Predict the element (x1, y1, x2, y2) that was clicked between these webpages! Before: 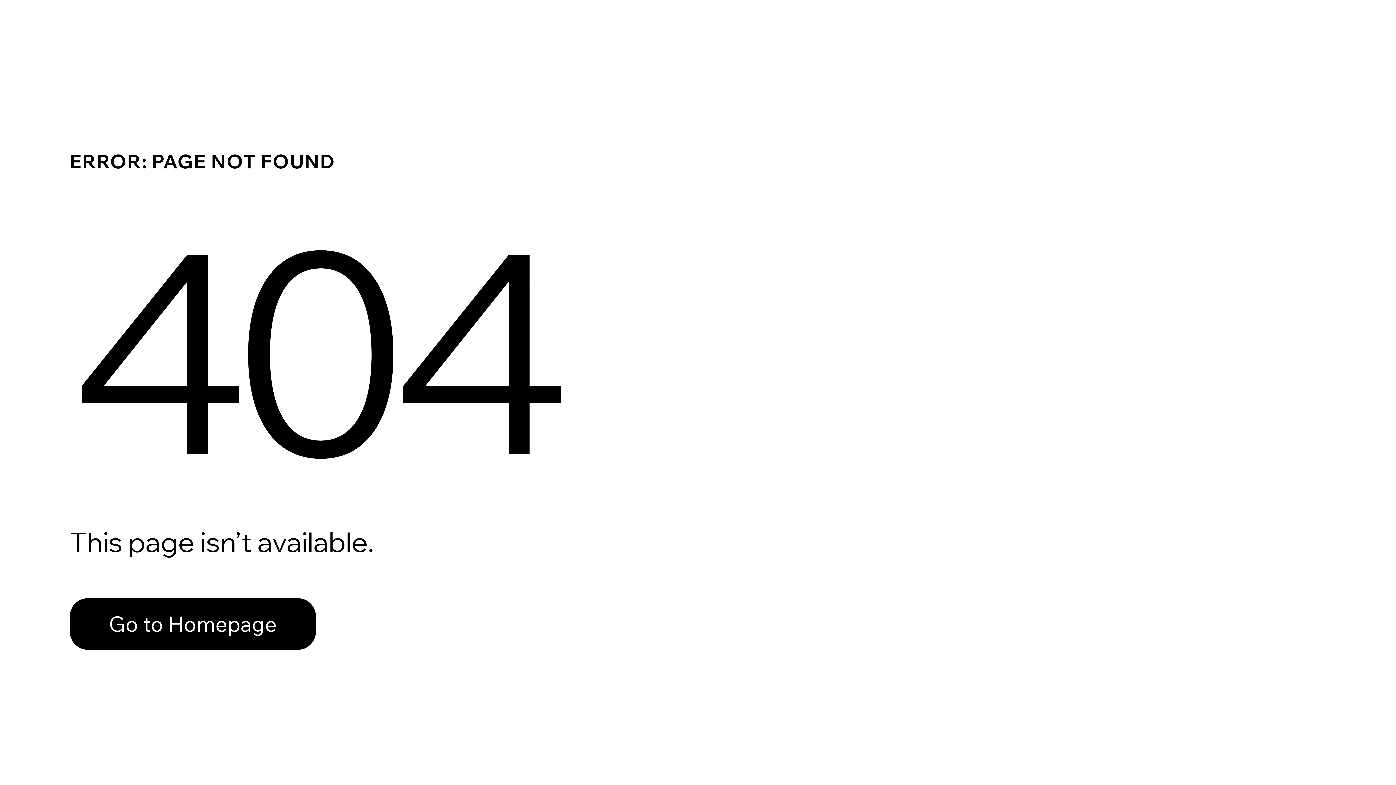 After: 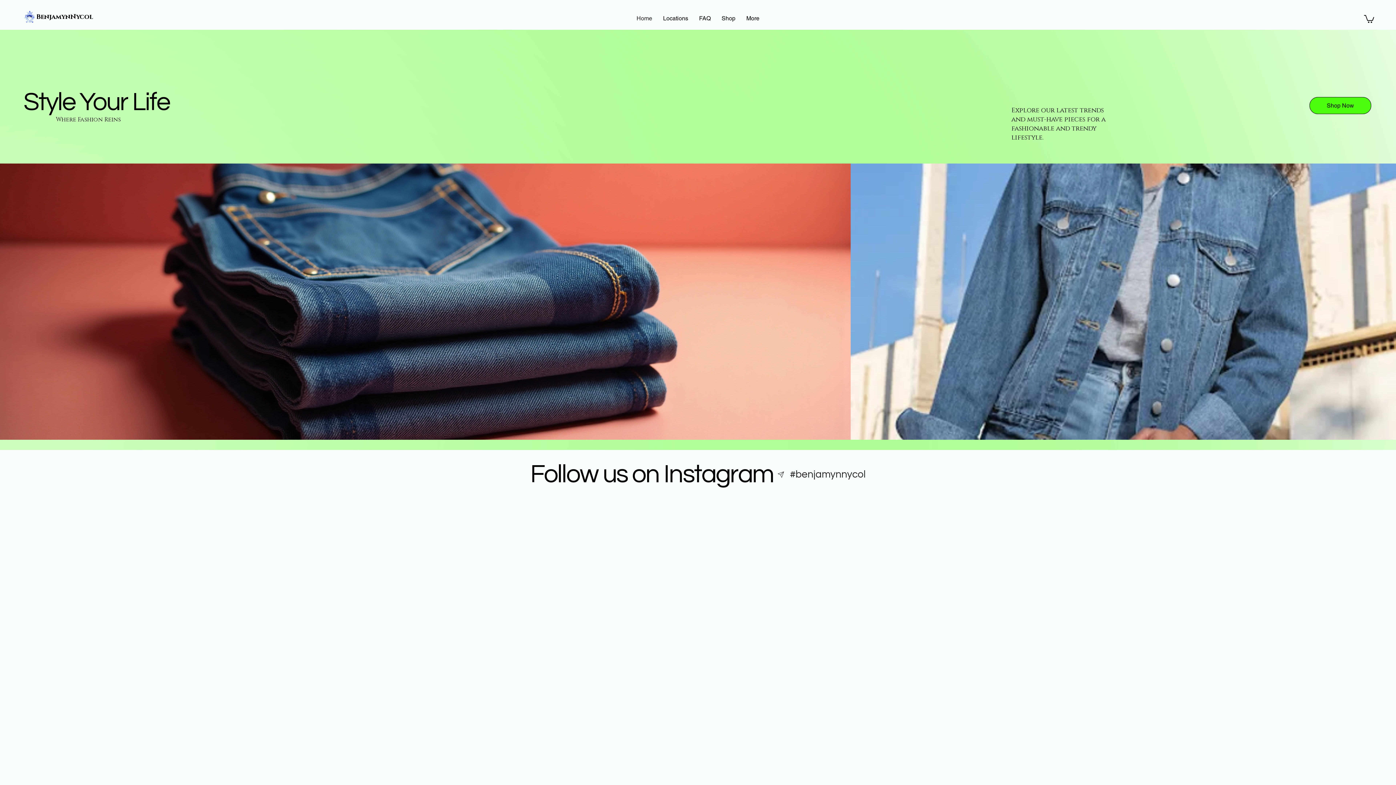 Action: label: Go to Homepage bbox: (69, 582, 768, 659)